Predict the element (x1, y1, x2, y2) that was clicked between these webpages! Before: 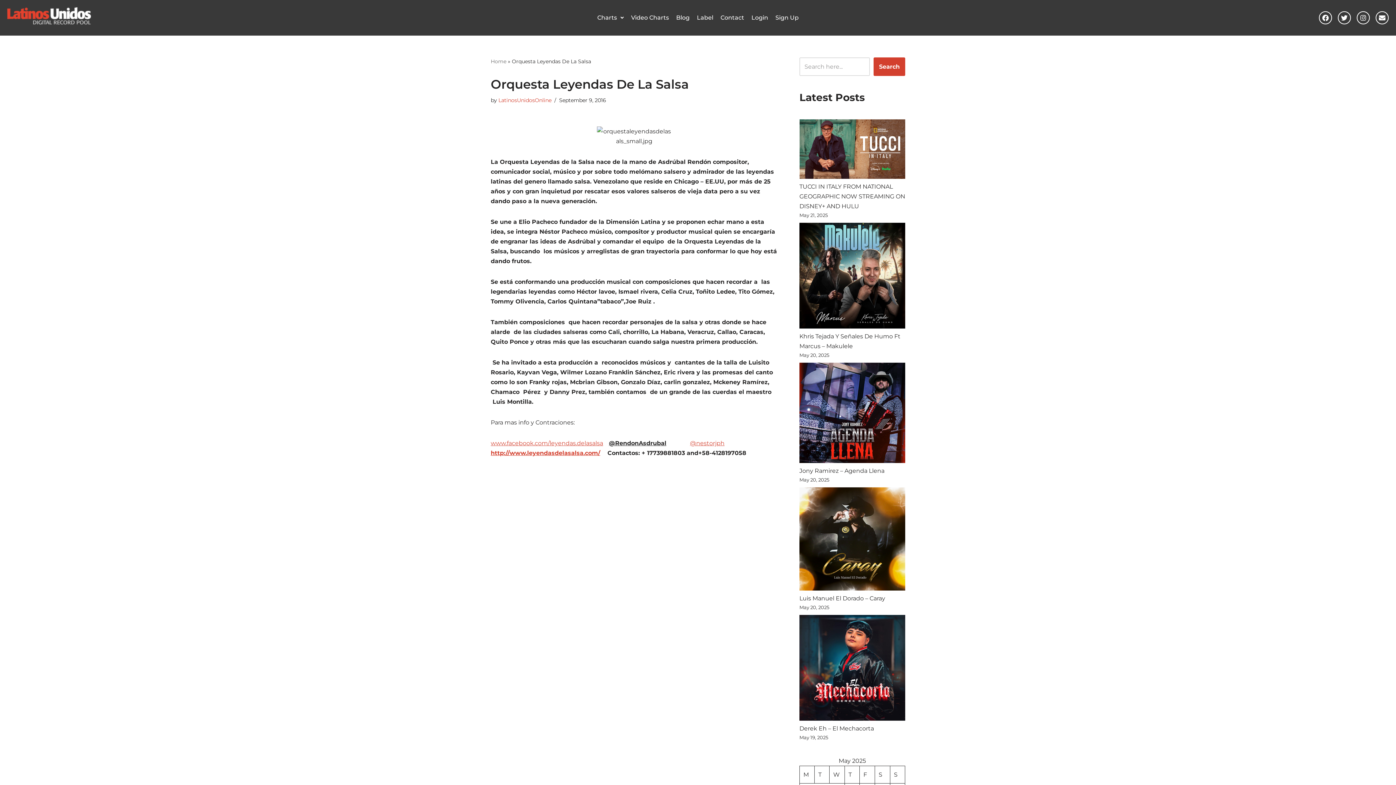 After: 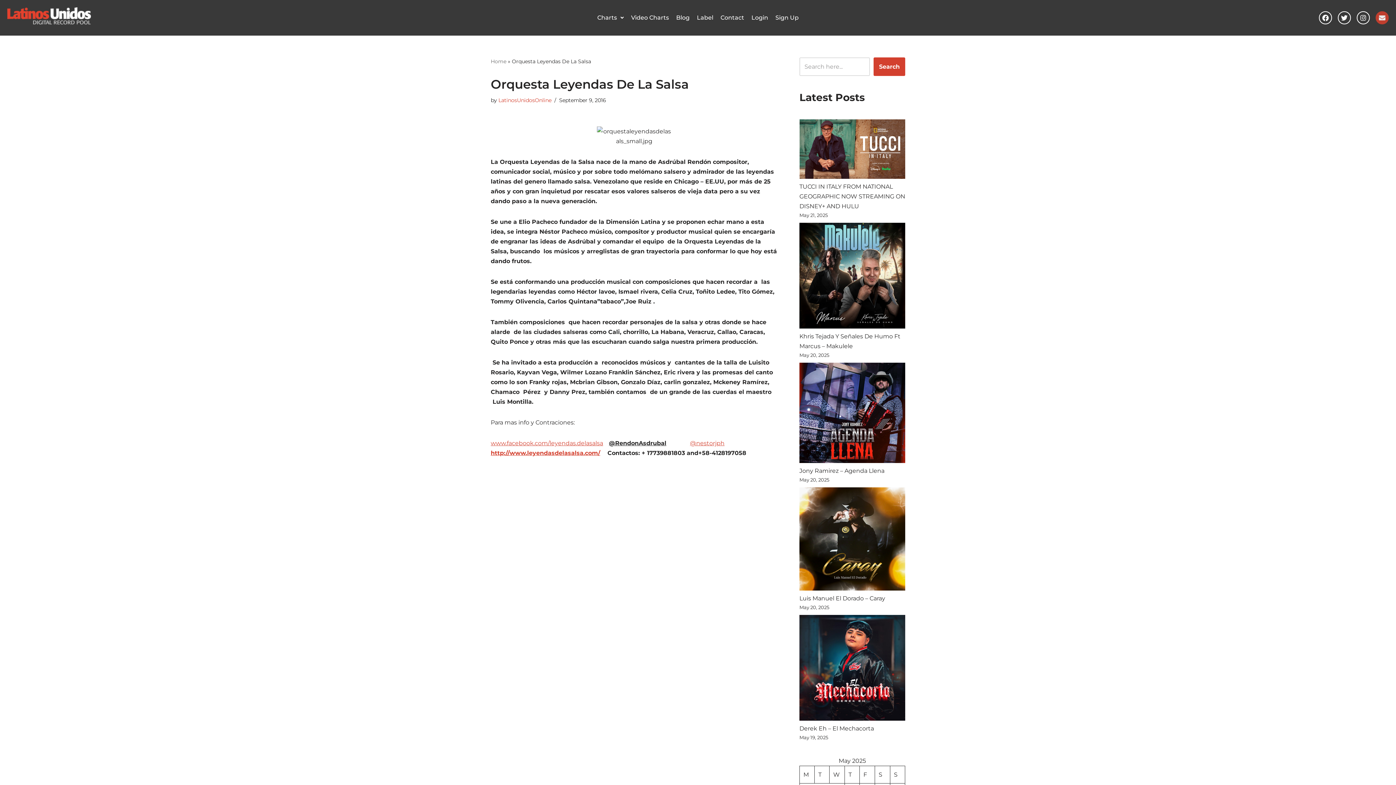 Action: bbox: (1376, 11, 1389, 24) label: Envelope